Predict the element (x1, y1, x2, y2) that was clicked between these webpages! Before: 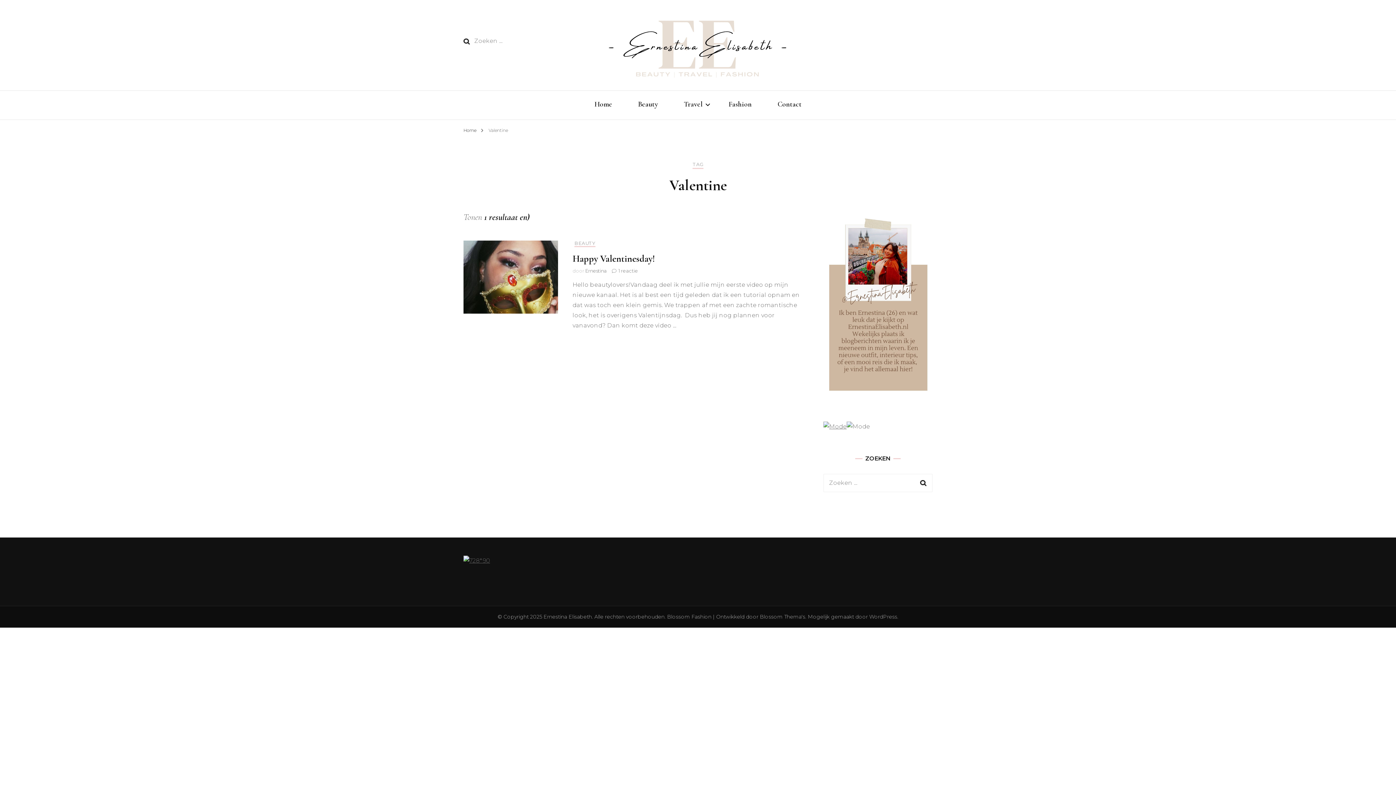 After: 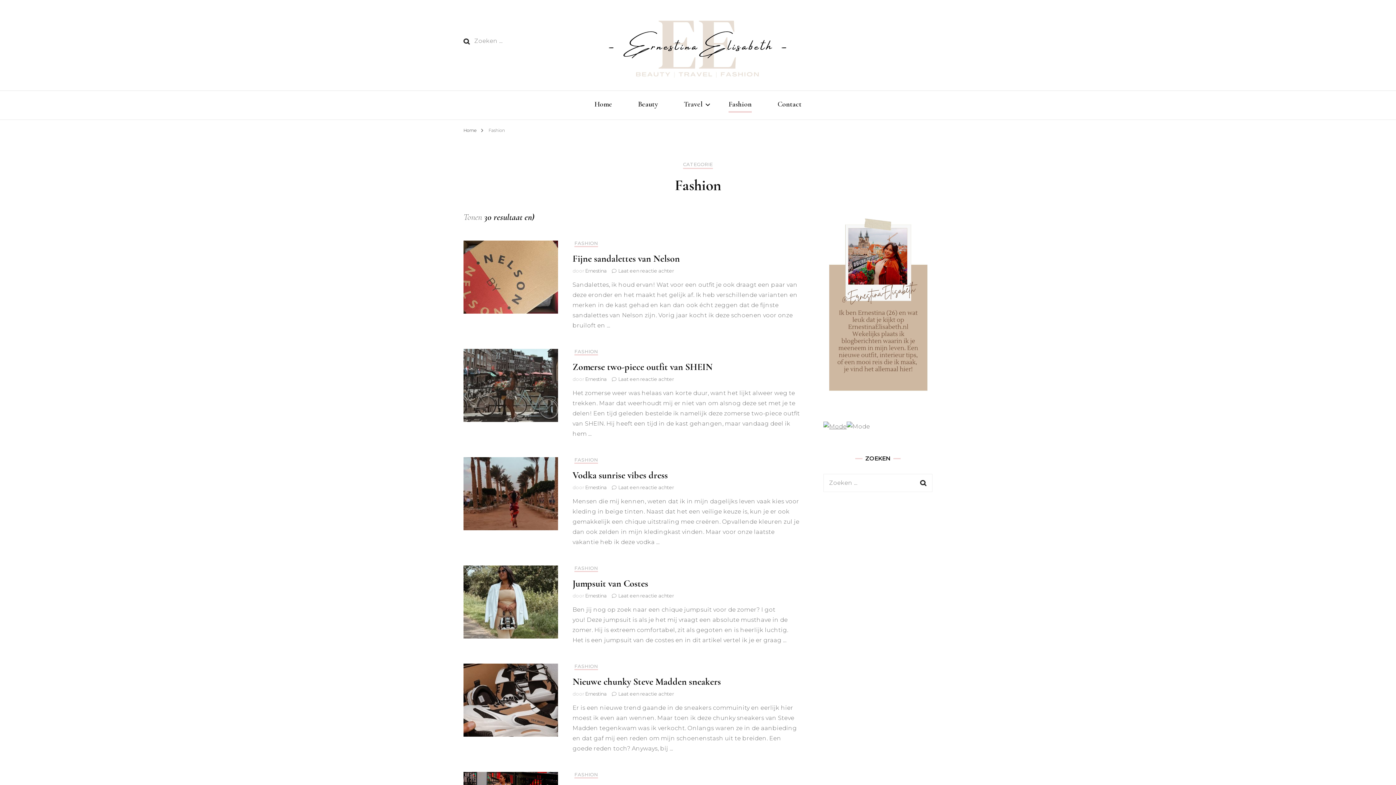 Action: label: Fashion bbox: (728, 99, 752, 111)